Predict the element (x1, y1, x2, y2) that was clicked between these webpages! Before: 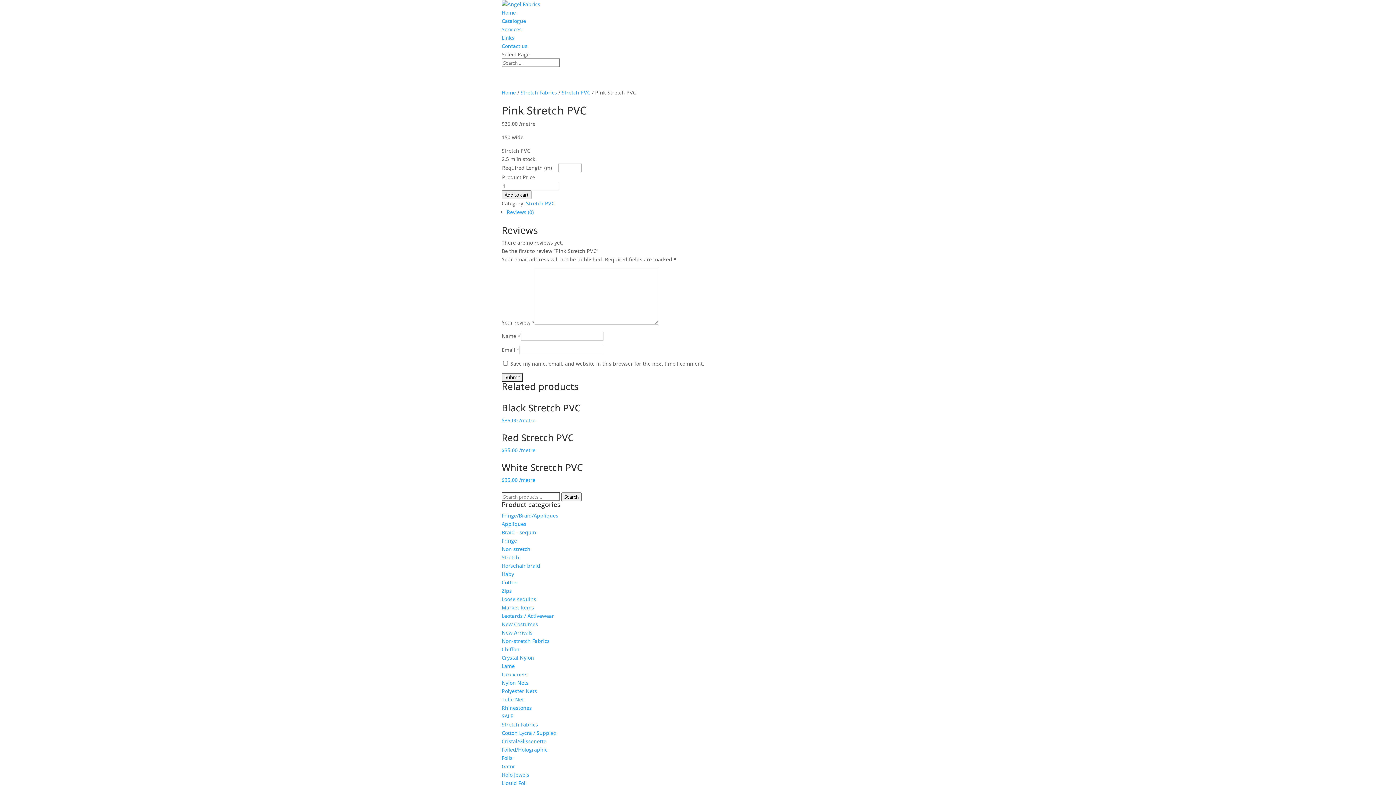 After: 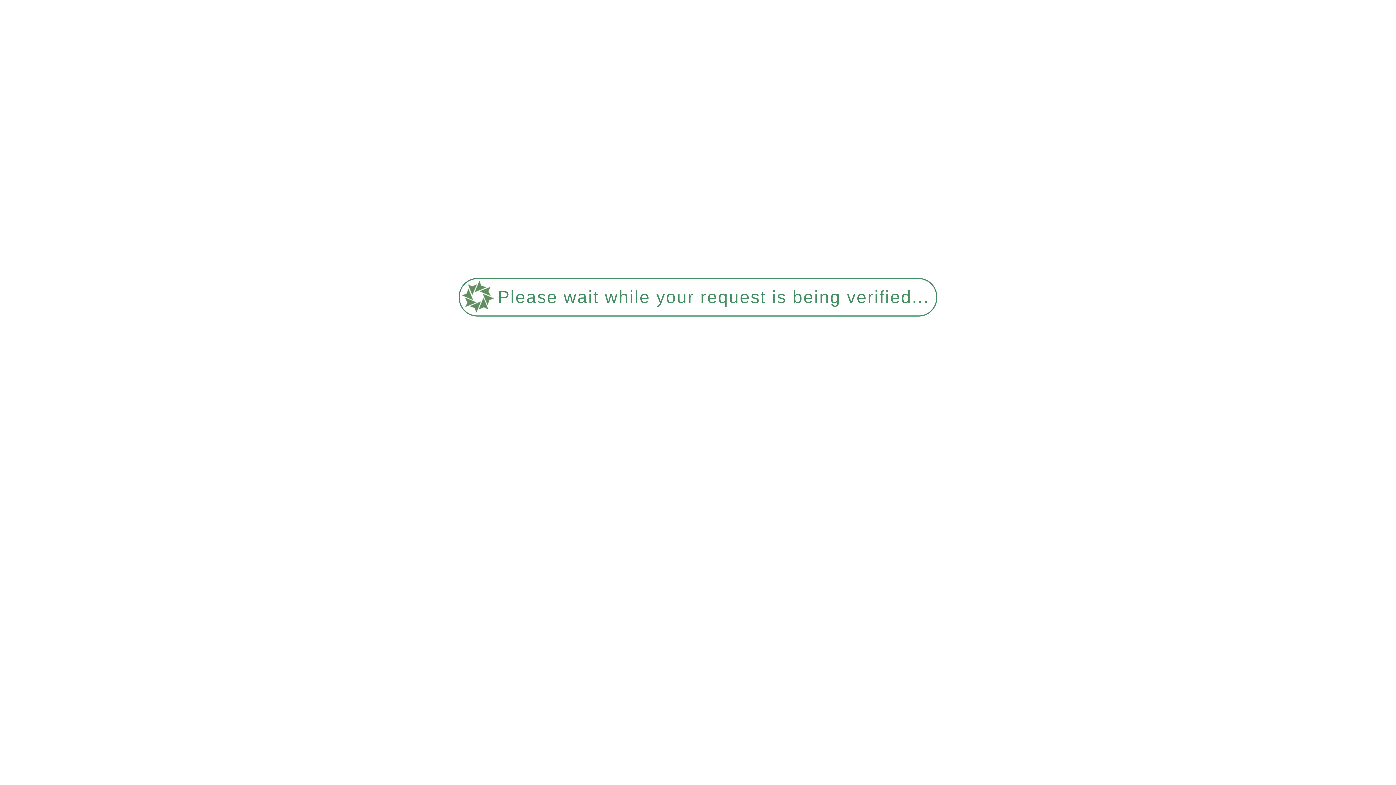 Action: label: Fringe bbox: (501, 537, 517, 544)